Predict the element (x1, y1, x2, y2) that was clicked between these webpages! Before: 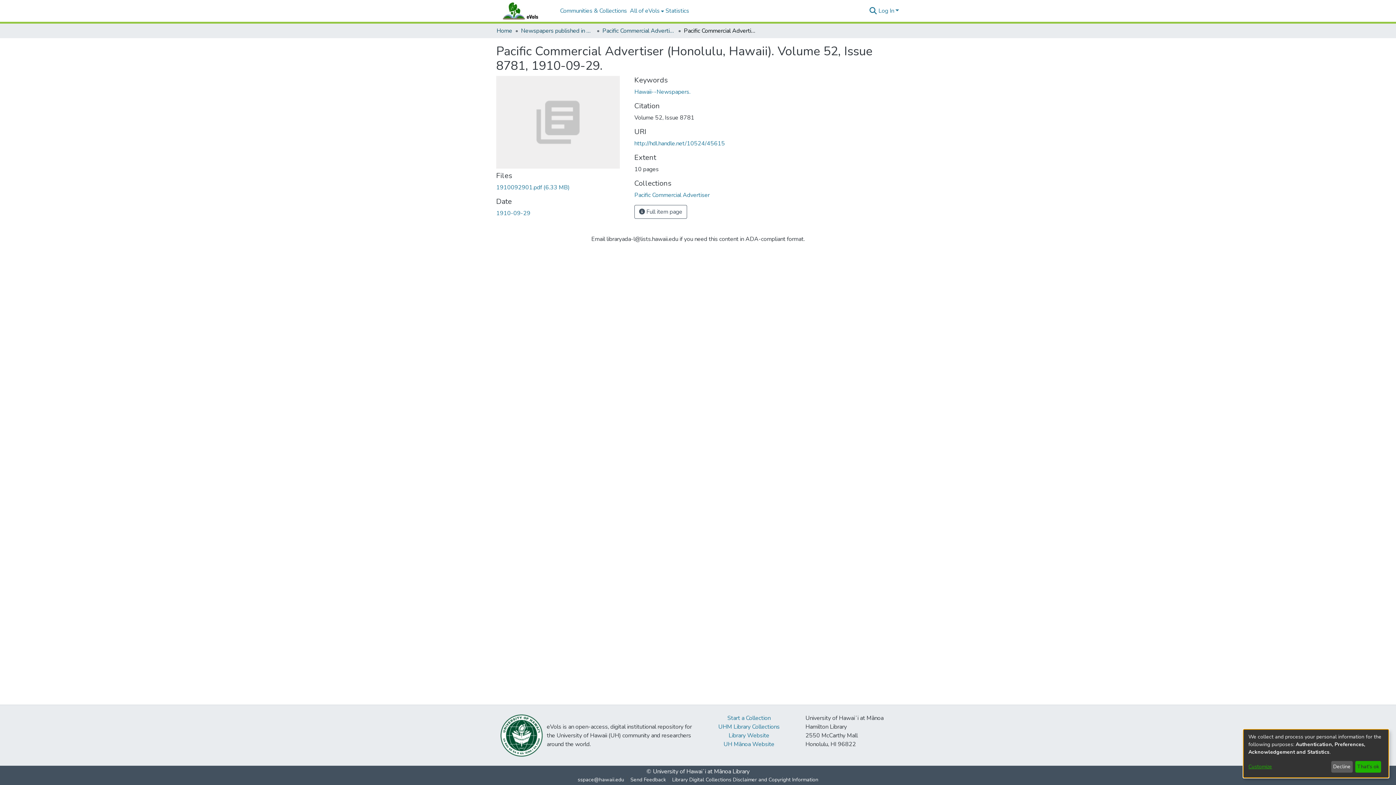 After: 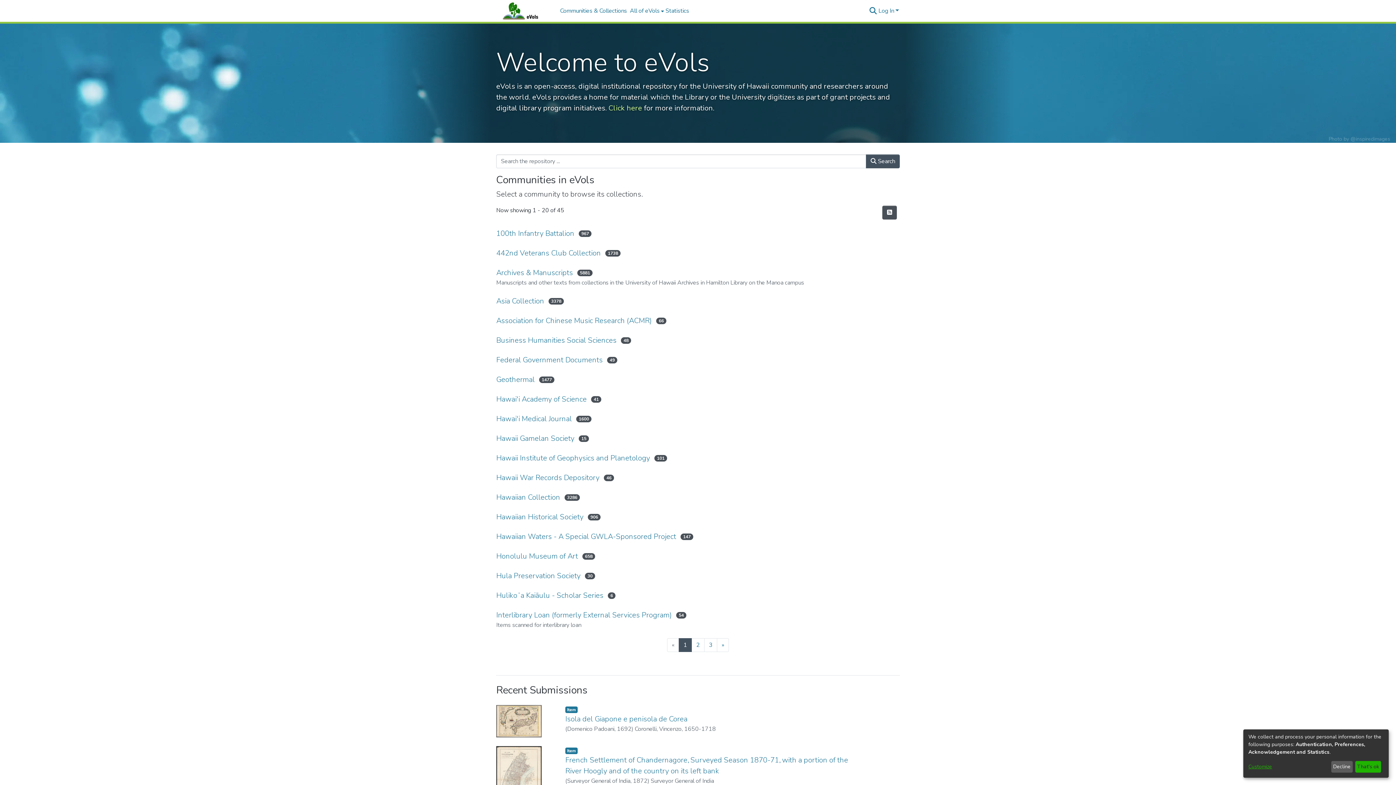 Action: label: Home bbox: (496, 26, 512, 35)